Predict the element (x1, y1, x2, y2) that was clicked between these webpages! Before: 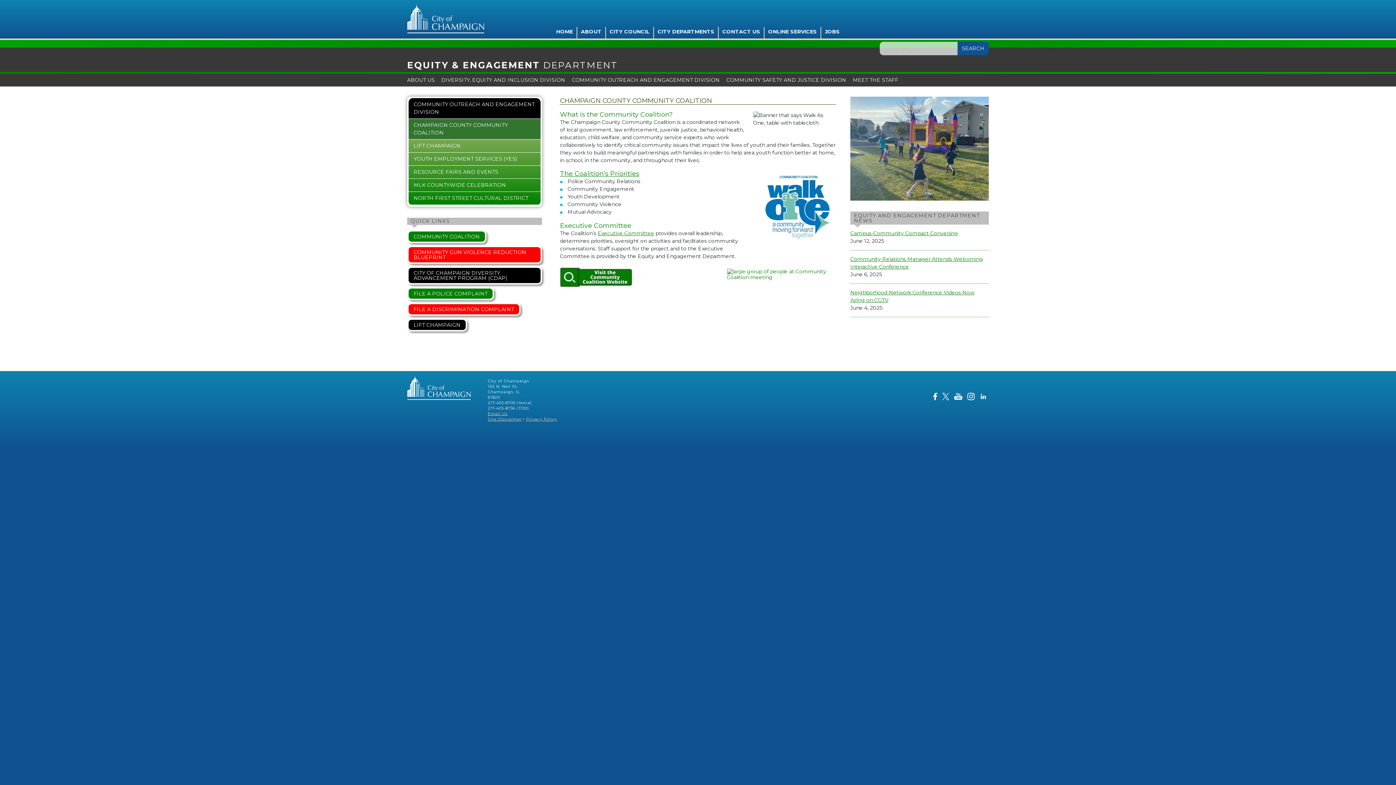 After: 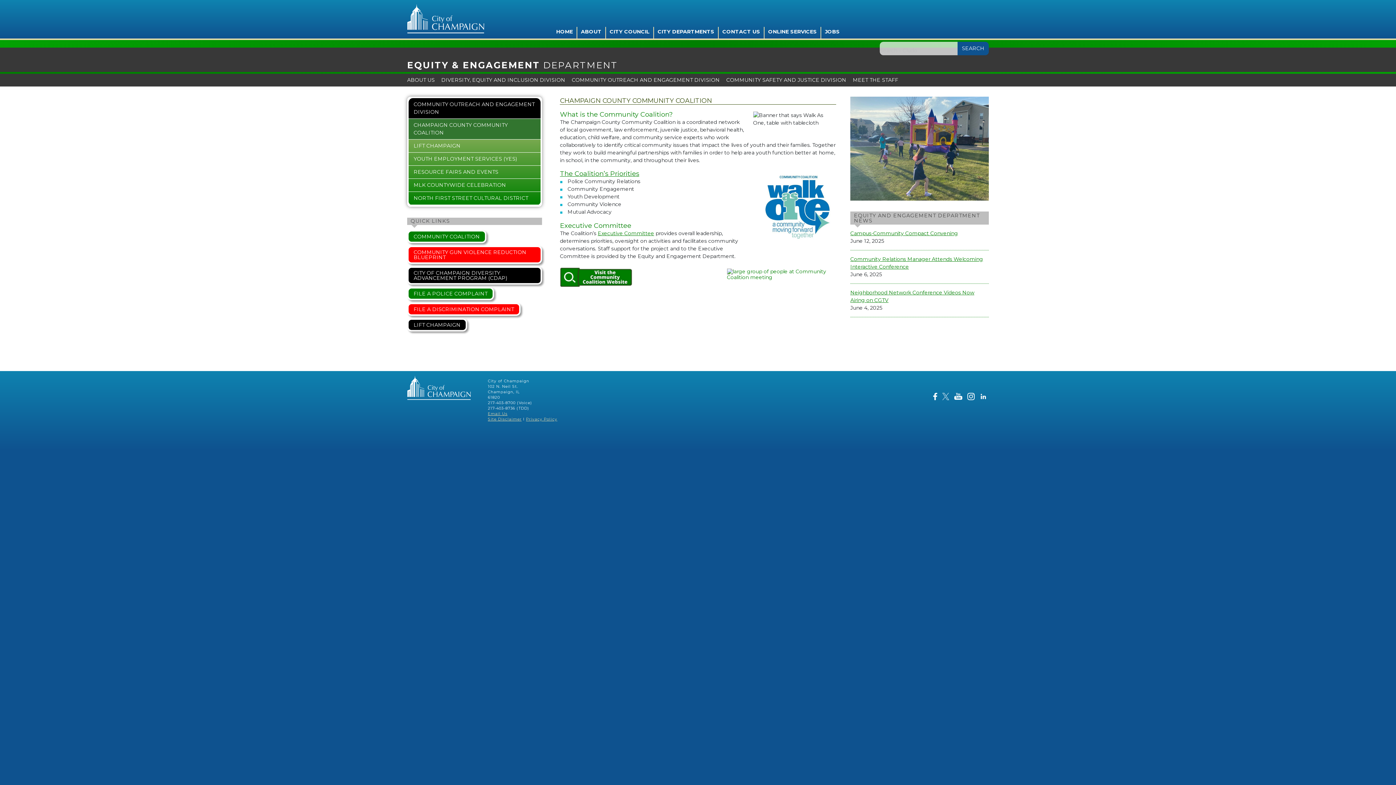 Action: bbox: (940, 392, 951, 399)